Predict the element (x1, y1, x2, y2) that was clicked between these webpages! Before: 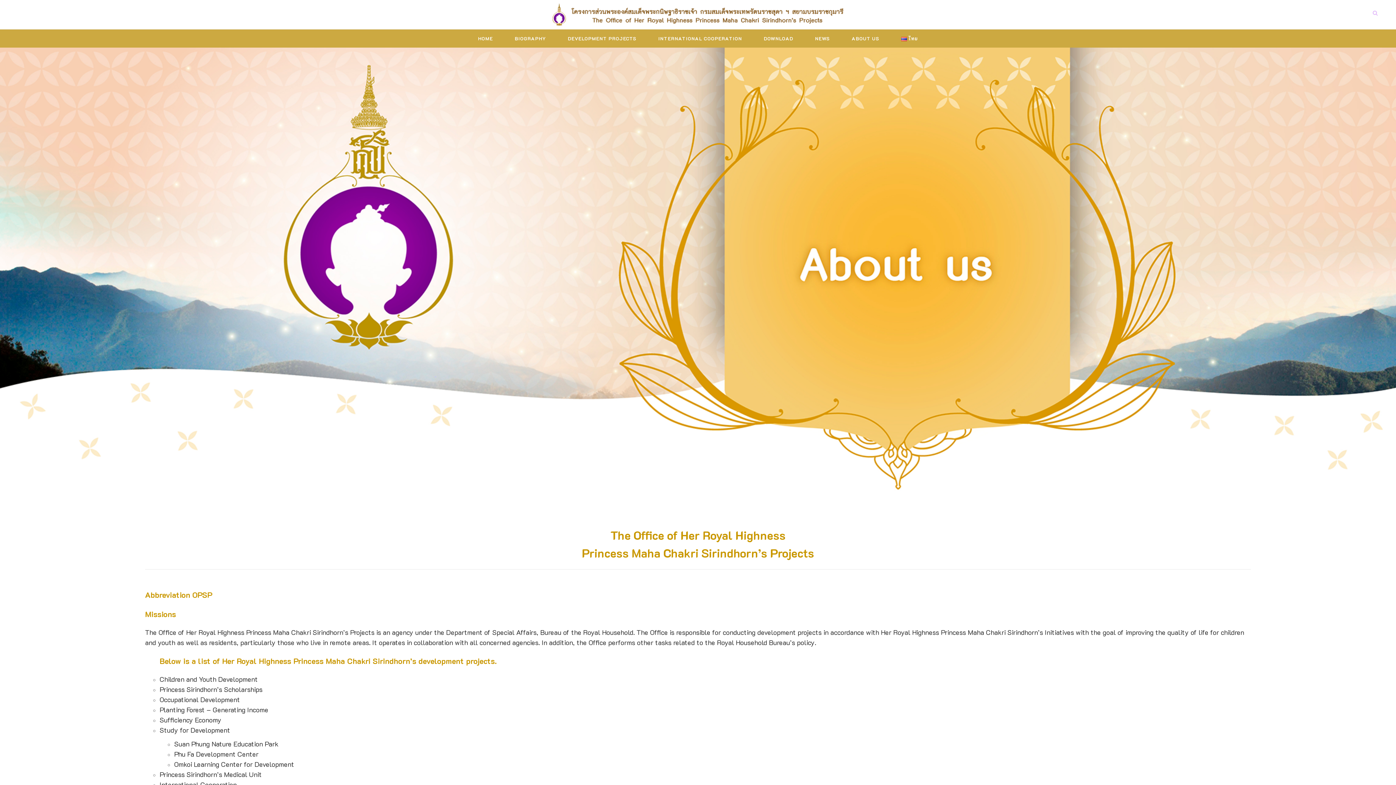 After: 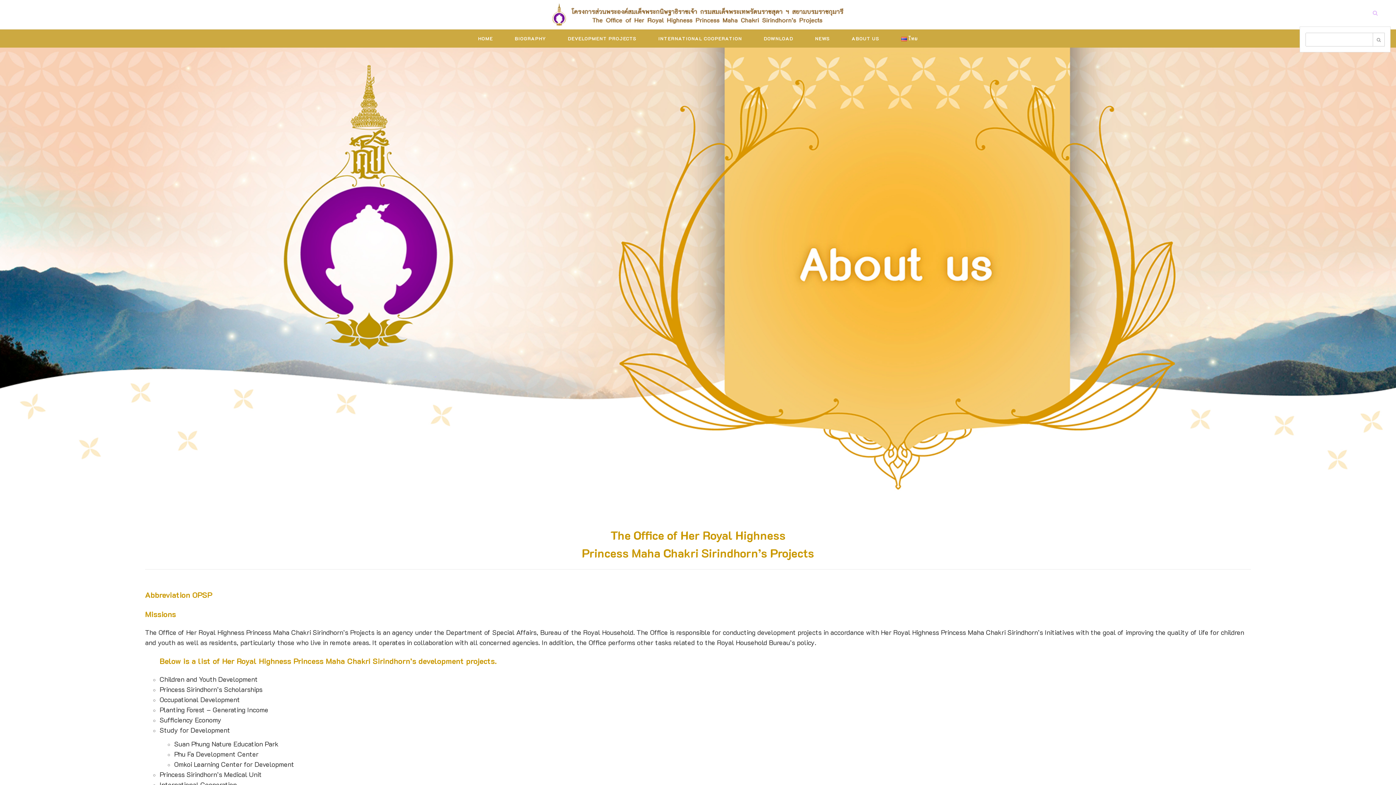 Action: bbox: (1367, 3, 1378, 21)